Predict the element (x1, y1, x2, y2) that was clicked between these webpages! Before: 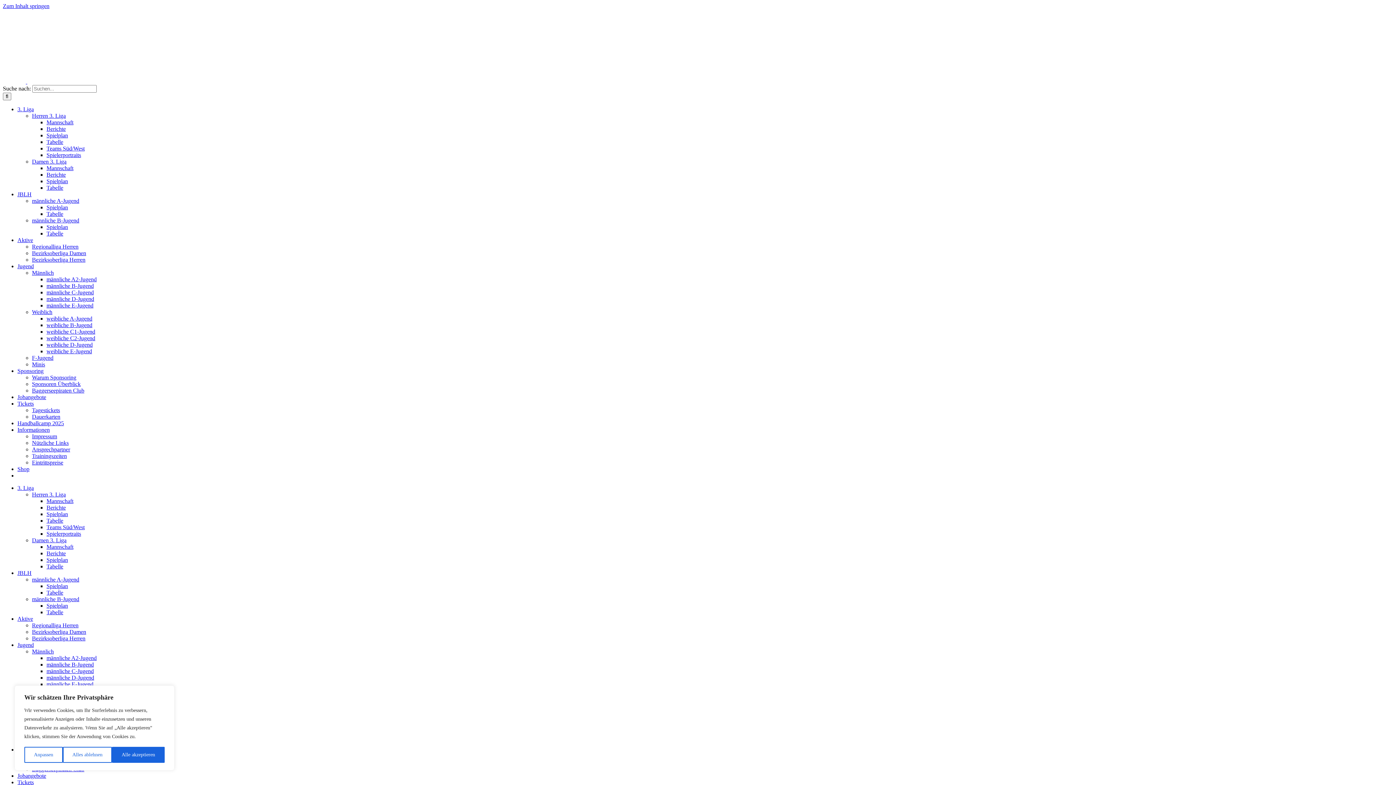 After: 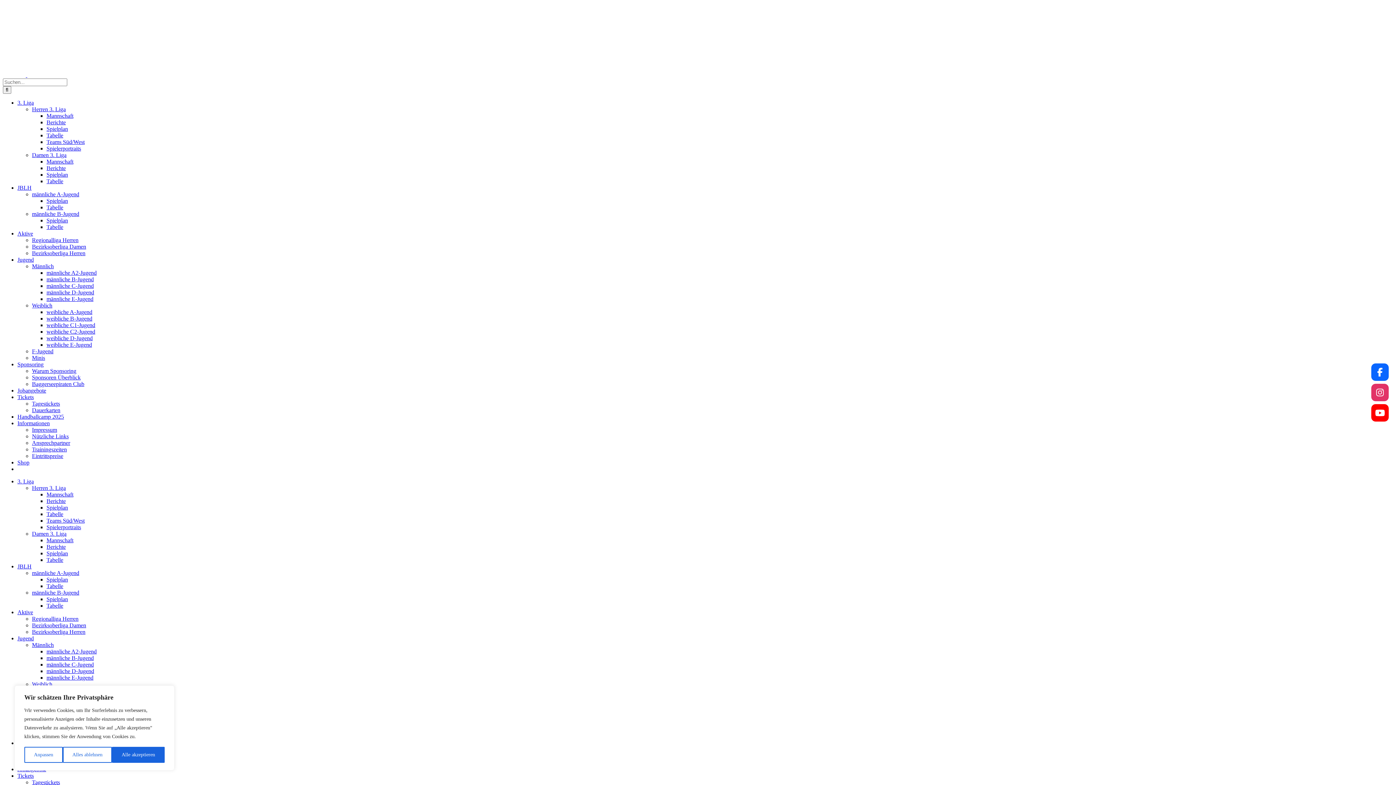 Action: bbox: (46, 289, 93, 295) label: männliche C-Jugend